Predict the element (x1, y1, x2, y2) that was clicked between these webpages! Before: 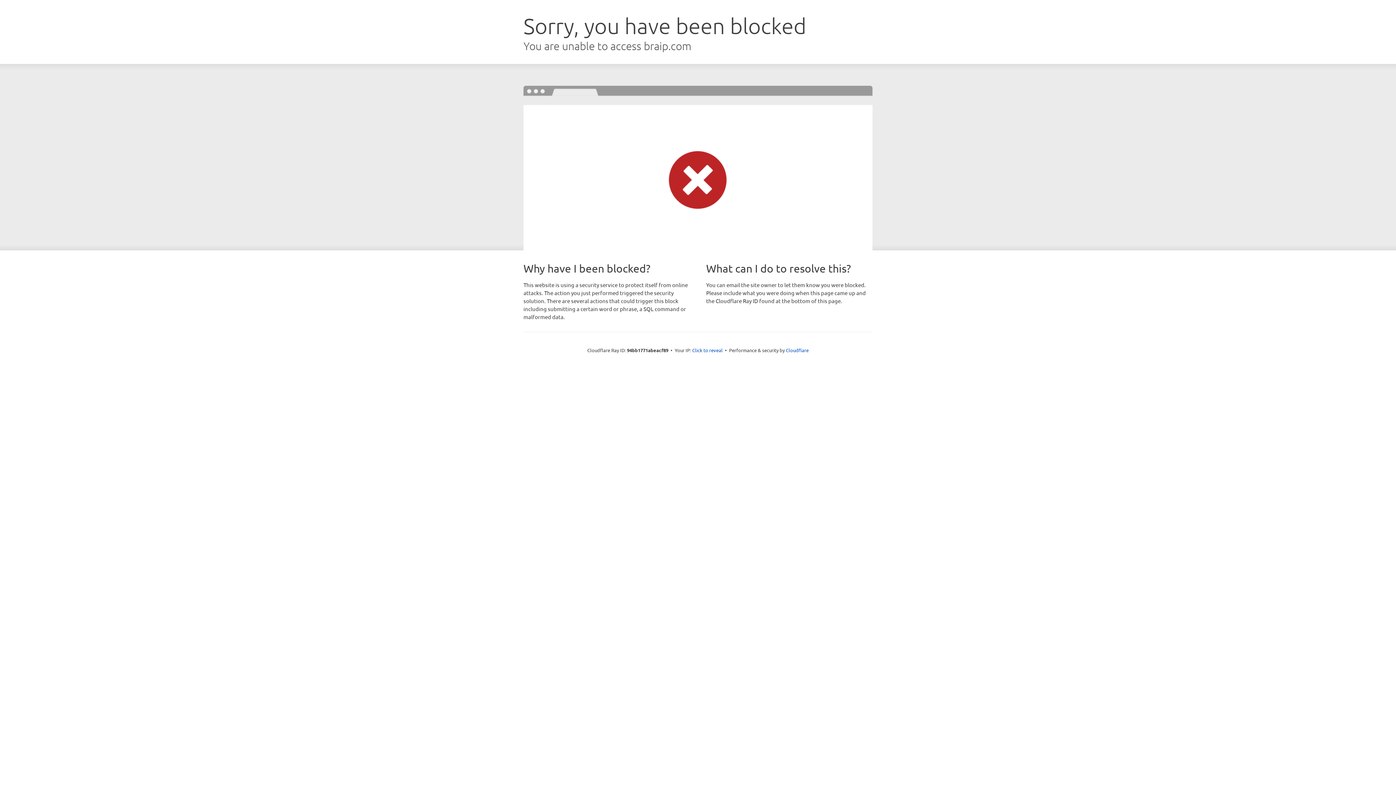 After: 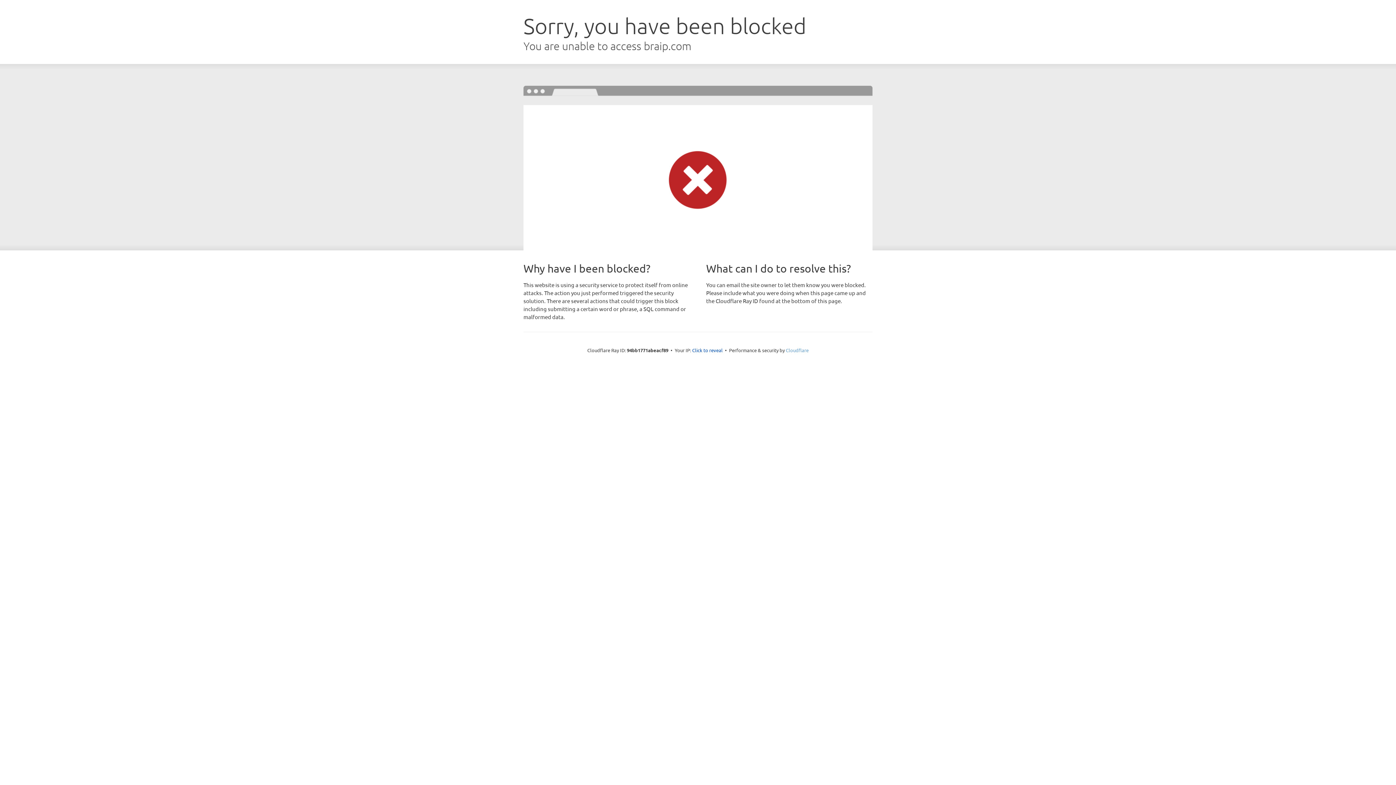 Action: label: Cloudflare bbox: (786, 347, 808, 353)